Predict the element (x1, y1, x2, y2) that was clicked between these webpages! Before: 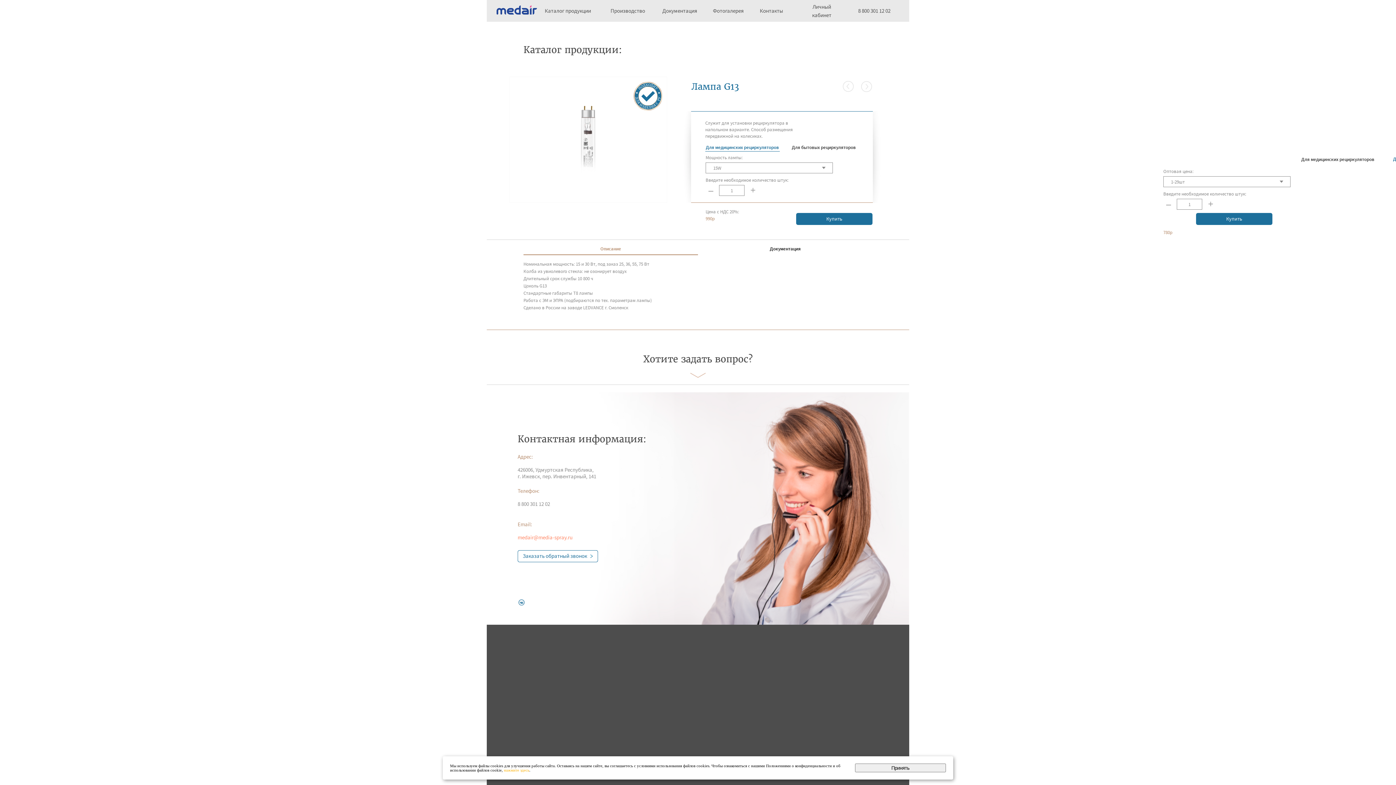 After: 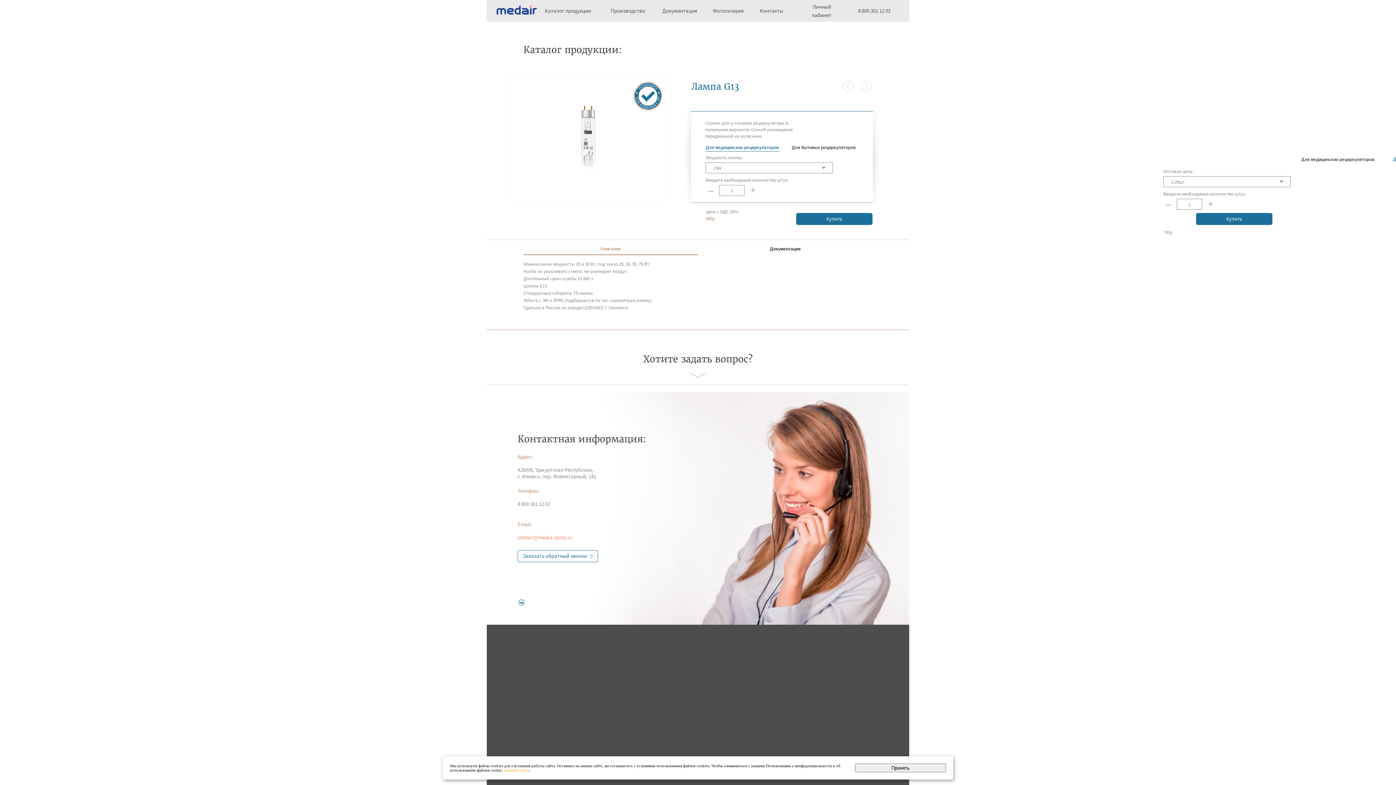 Action: label: Описание
 bbox: (523, 245, 698, 254)